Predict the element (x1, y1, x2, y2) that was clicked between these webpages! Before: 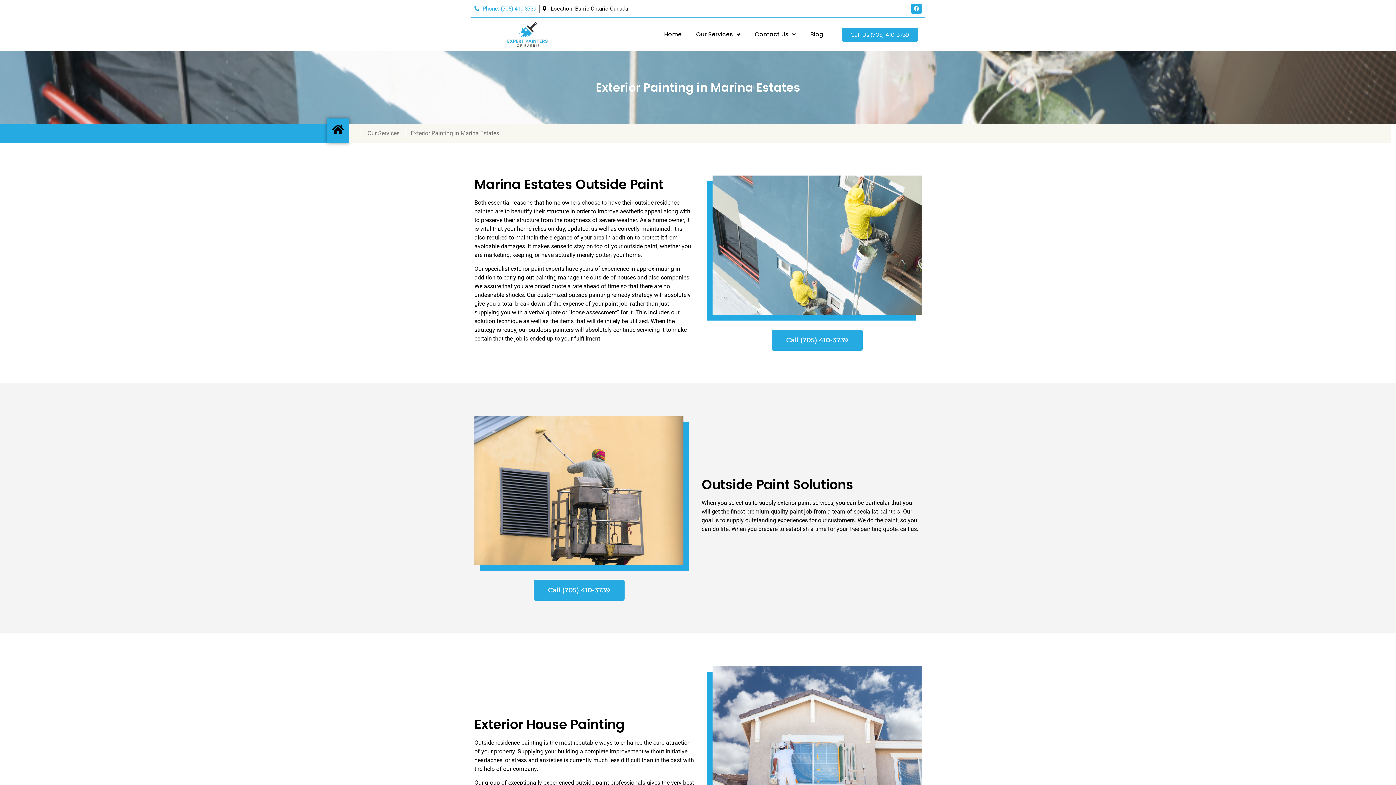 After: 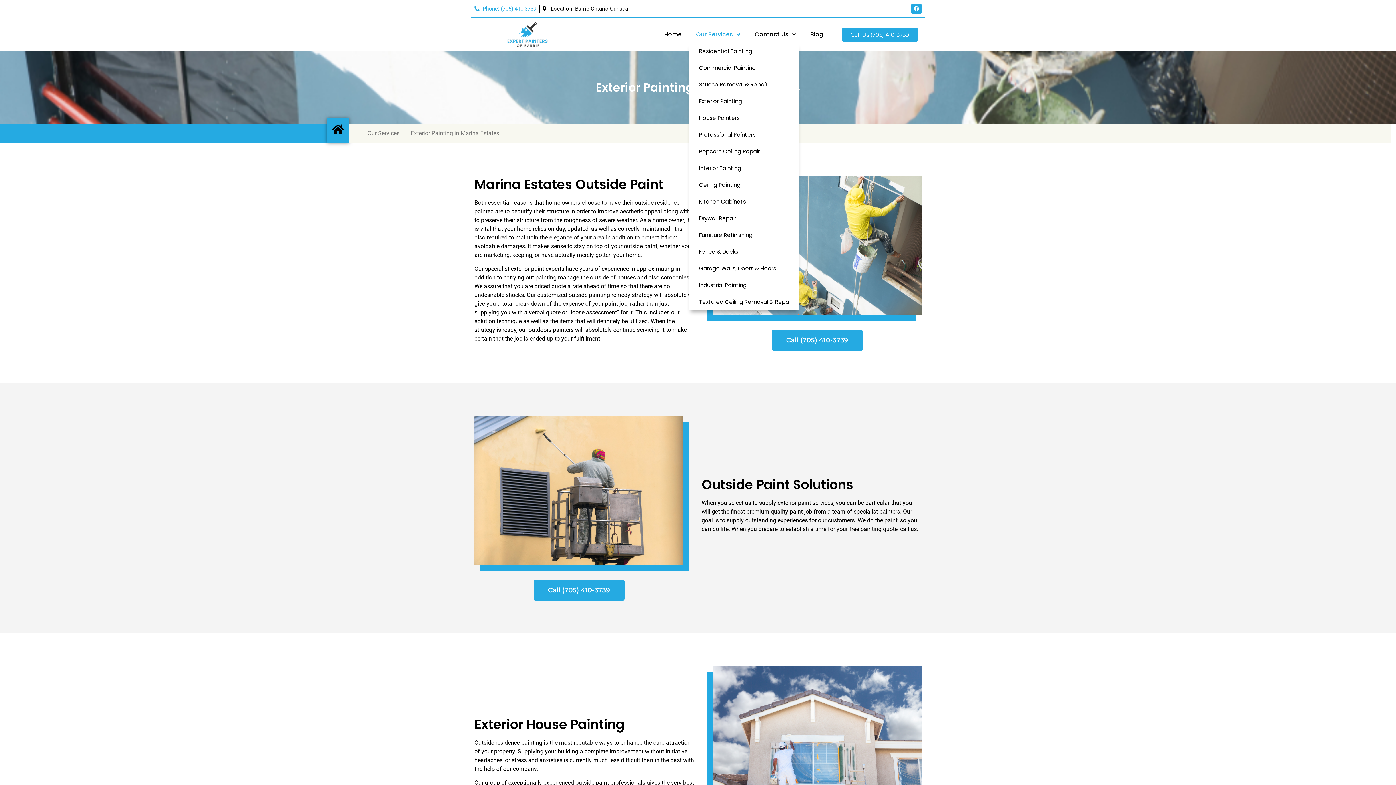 Action: label: Our Services bbox: (689, 26, 747, 42)